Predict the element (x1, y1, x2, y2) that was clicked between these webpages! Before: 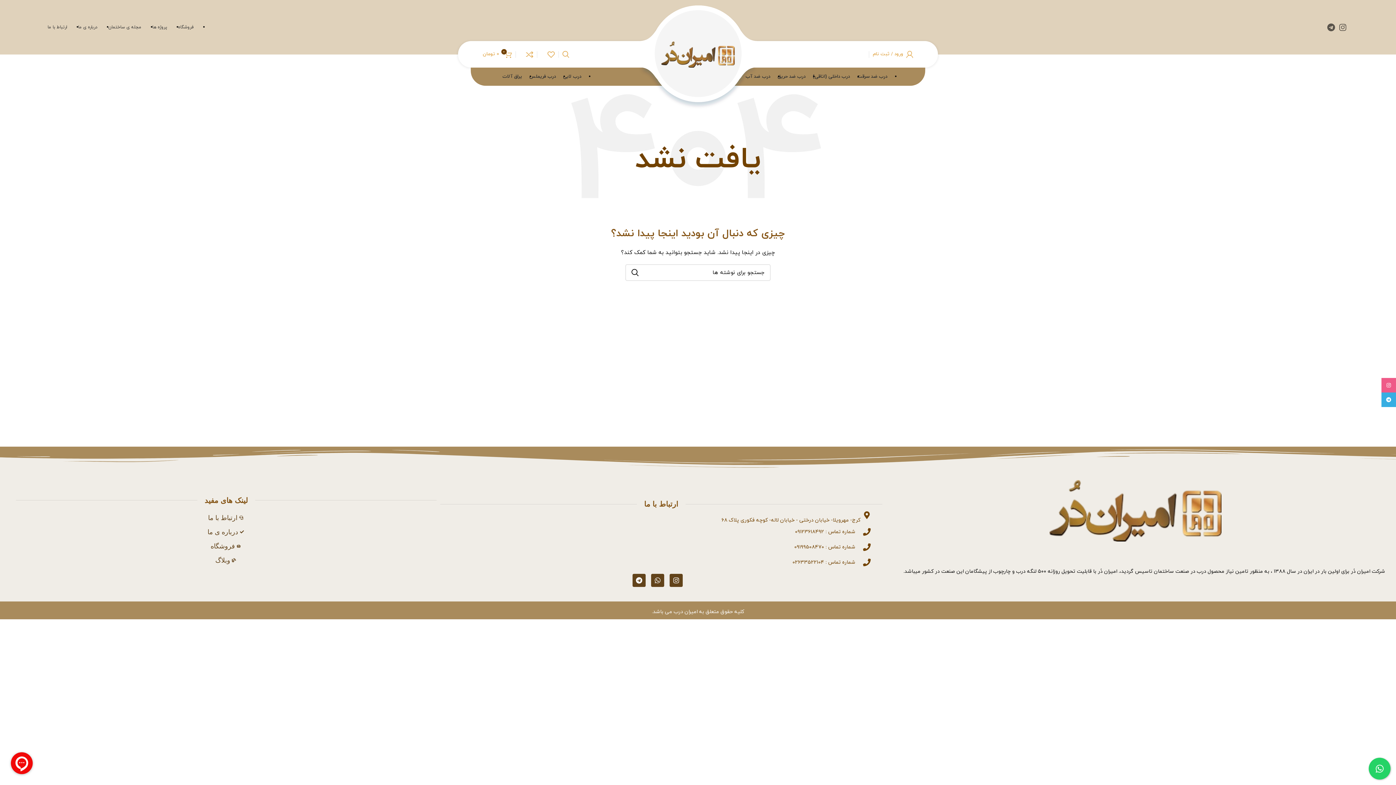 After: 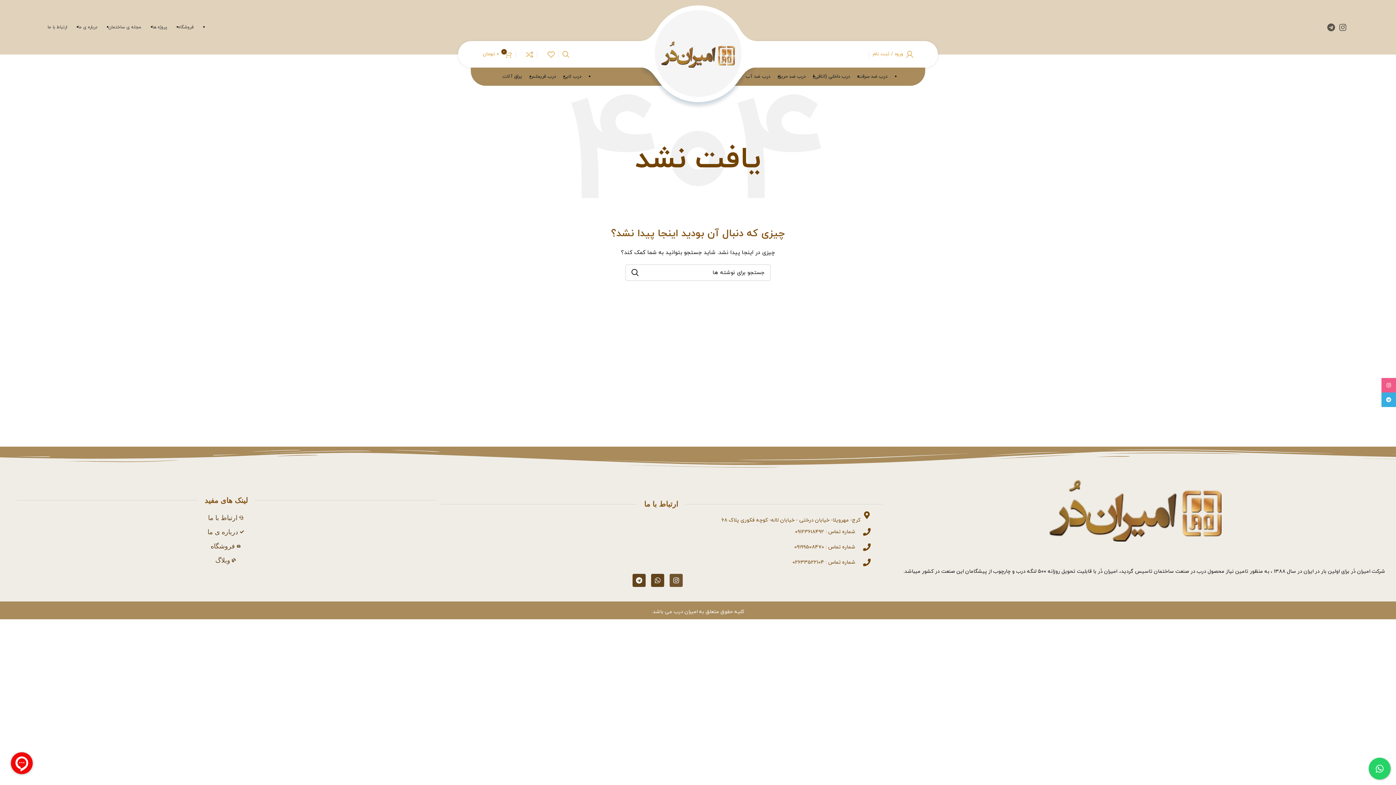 Action: label: Instagram bbox: (669, 574, 682, 587)